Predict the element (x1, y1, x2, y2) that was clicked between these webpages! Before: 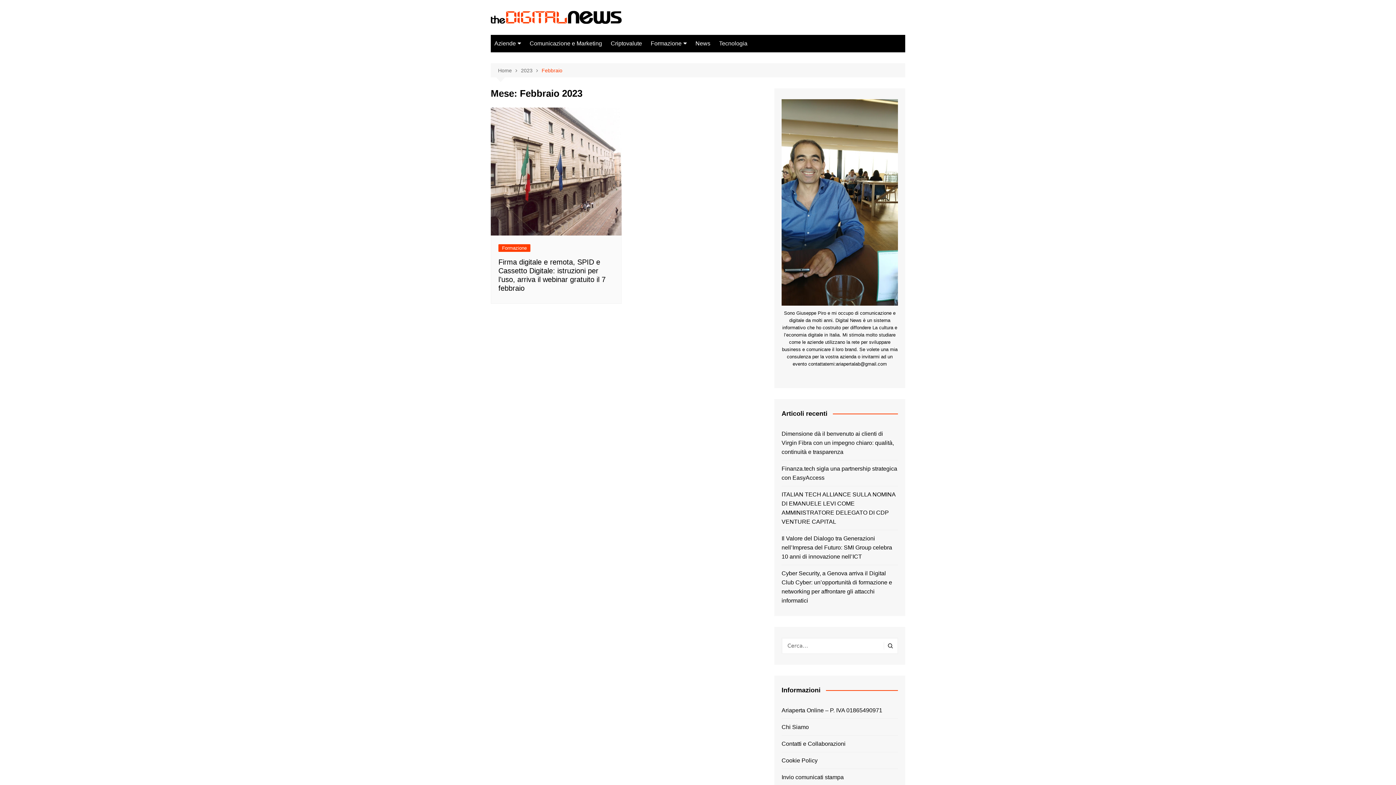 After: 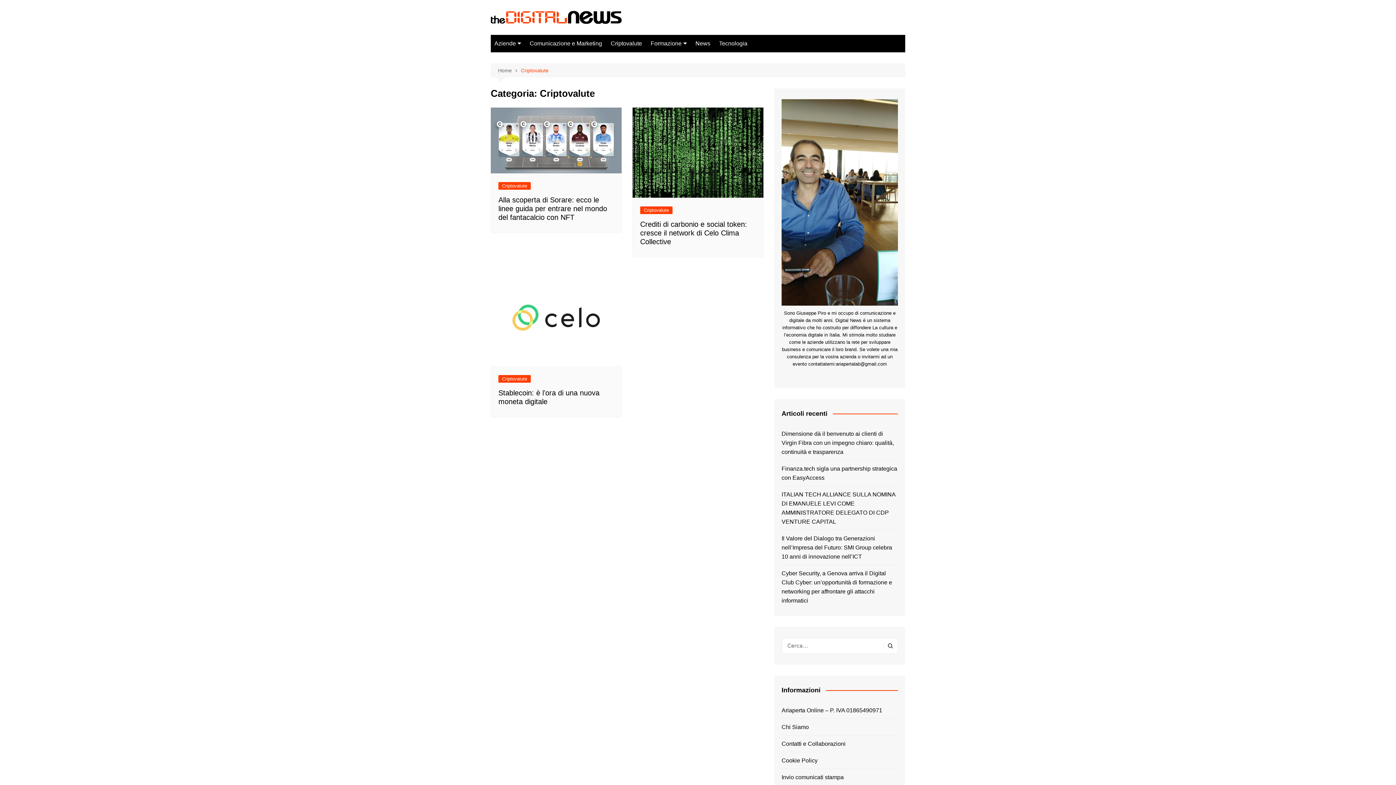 Action: bbox: (607, 34, 645, 52) label: Criptovalute